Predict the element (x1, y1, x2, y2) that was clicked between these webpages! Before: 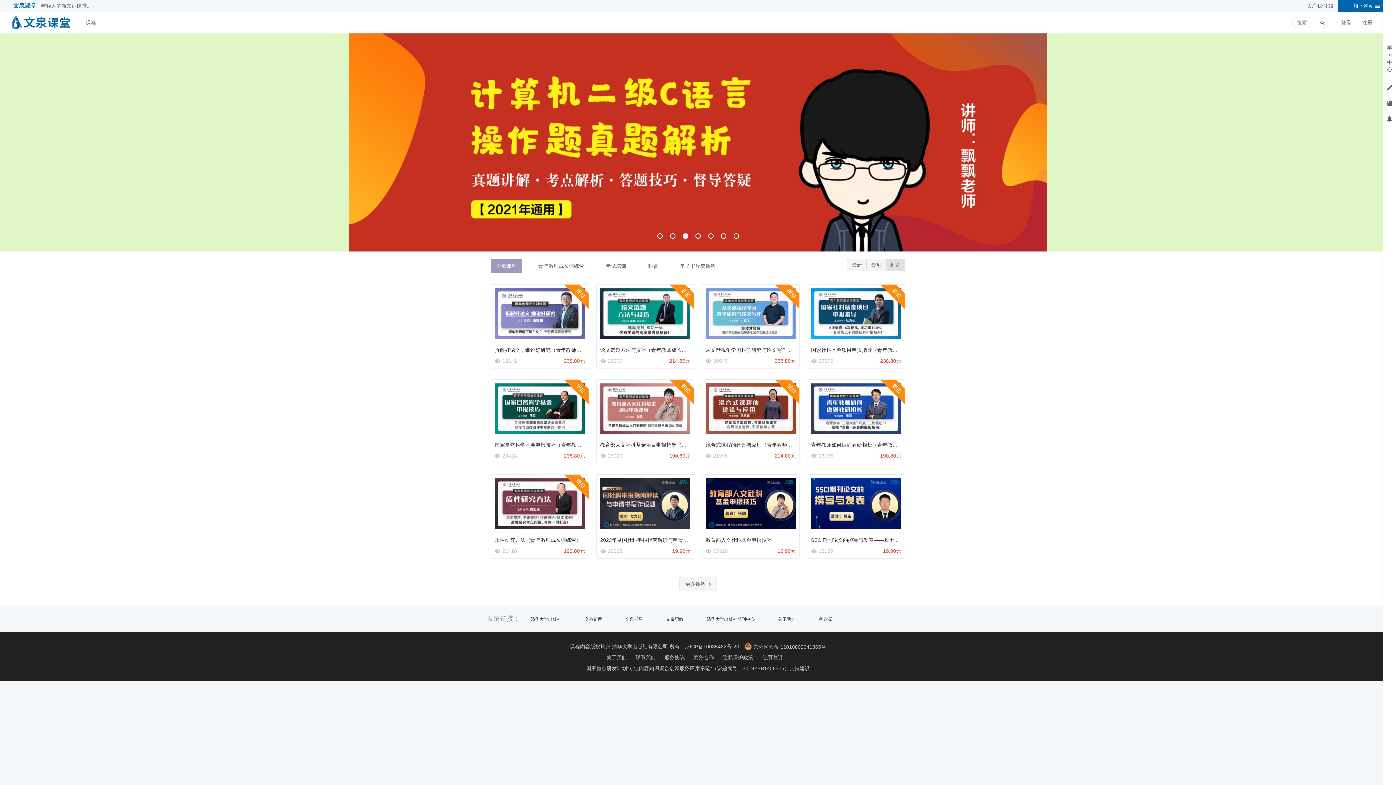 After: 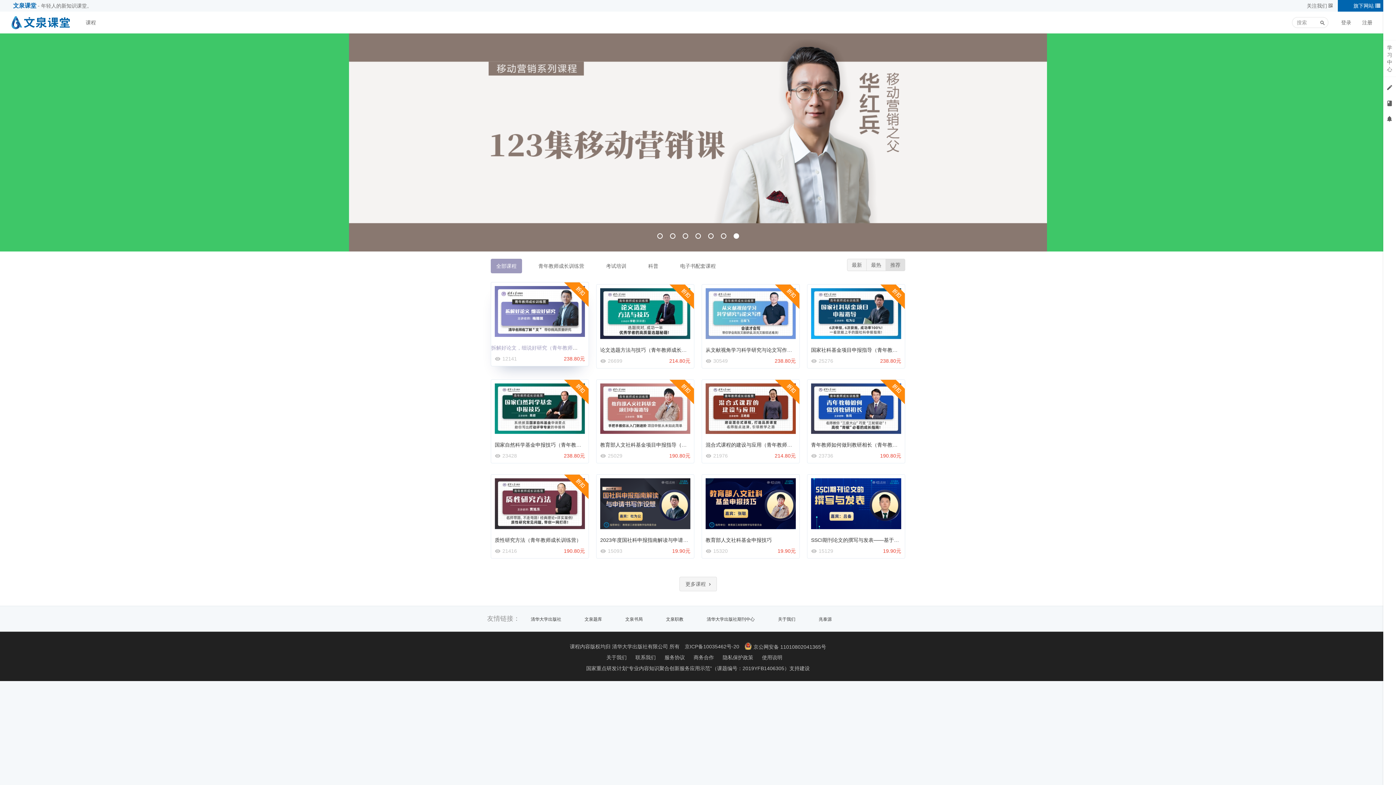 Action: label: 拆解好论文，细说好研究（青年教师成长训练营） bbox: (494, 347, 606, 352)